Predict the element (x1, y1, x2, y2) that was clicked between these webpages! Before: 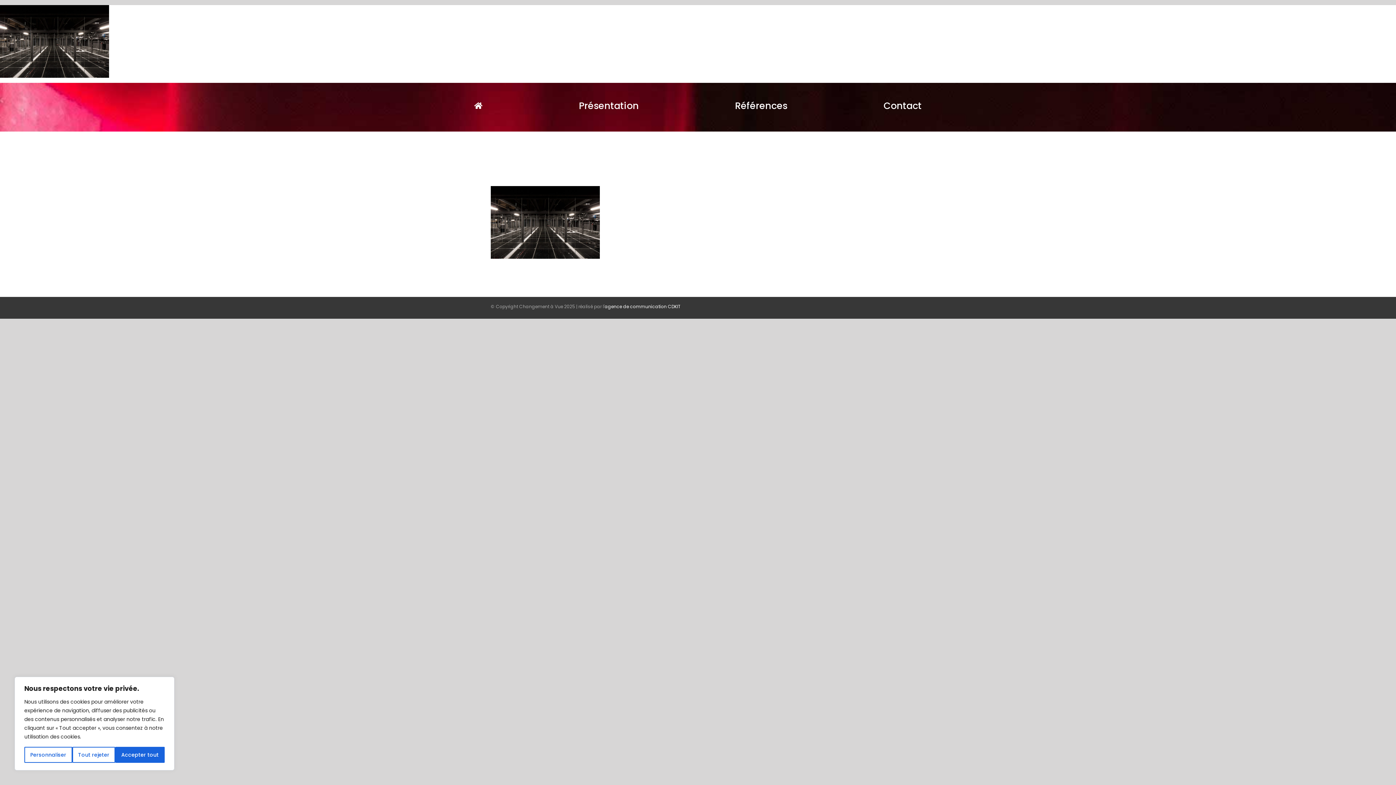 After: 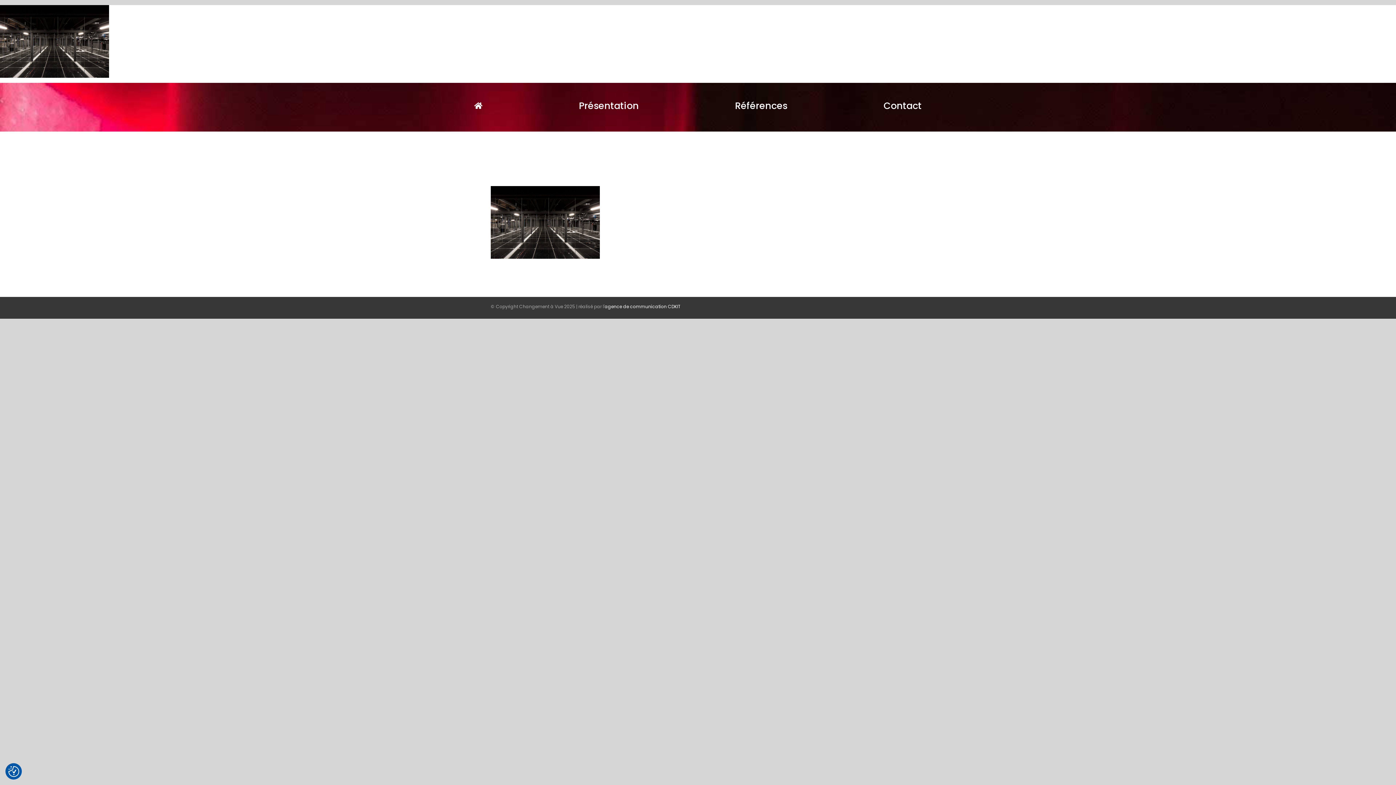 Action: label: Accepter tout bbox: (115, 747, 164, 763)